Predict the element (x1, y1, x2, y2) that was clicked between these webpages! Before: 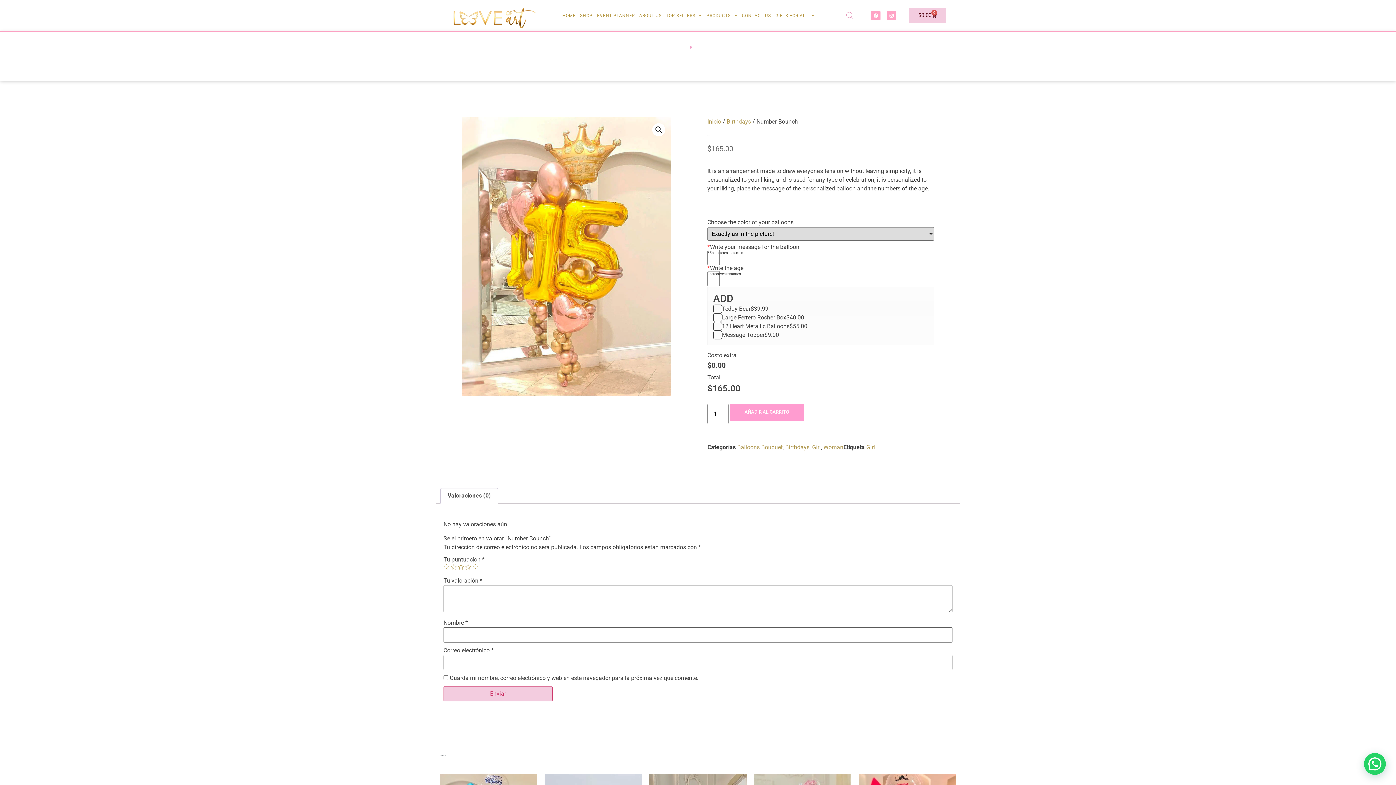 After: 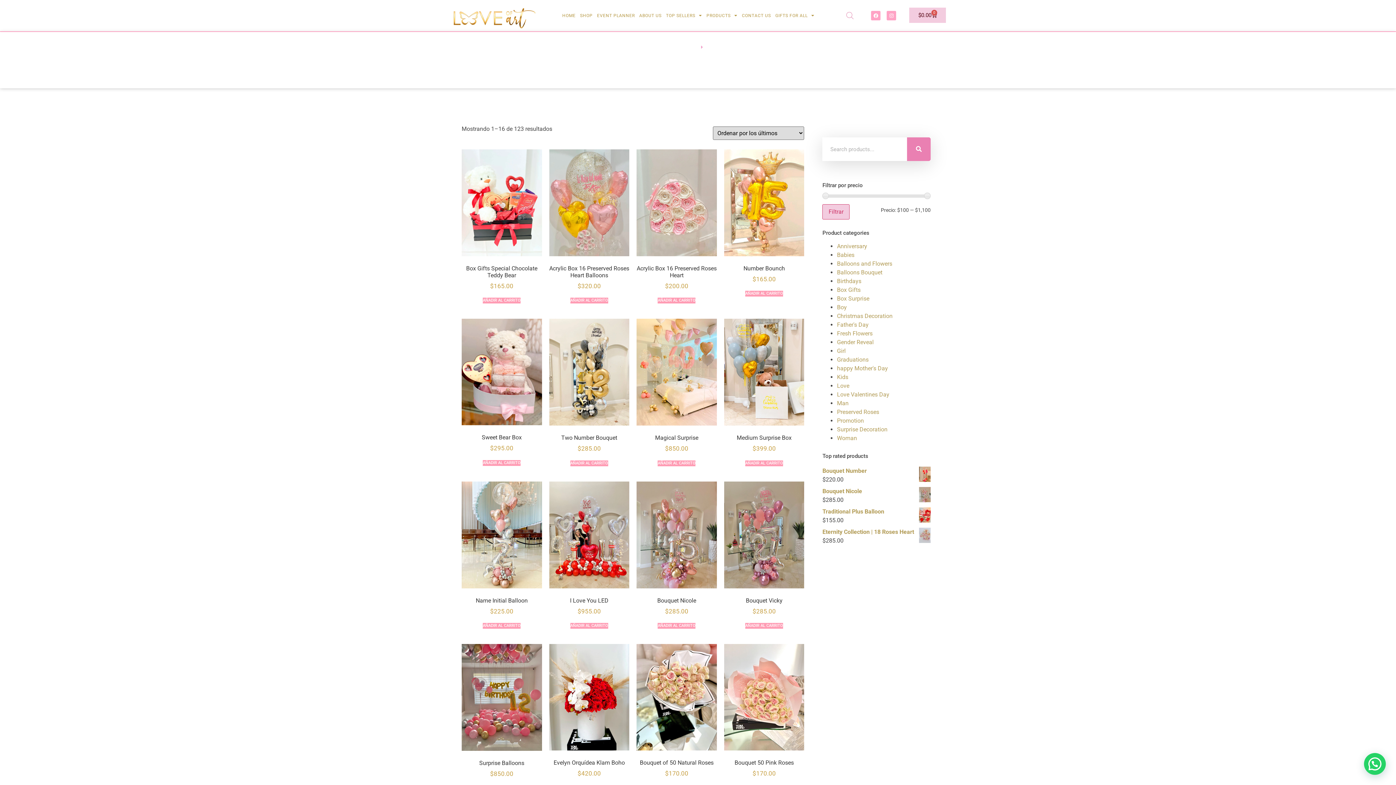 Action: bbox: (823, 443, 843, 450) label: Woman